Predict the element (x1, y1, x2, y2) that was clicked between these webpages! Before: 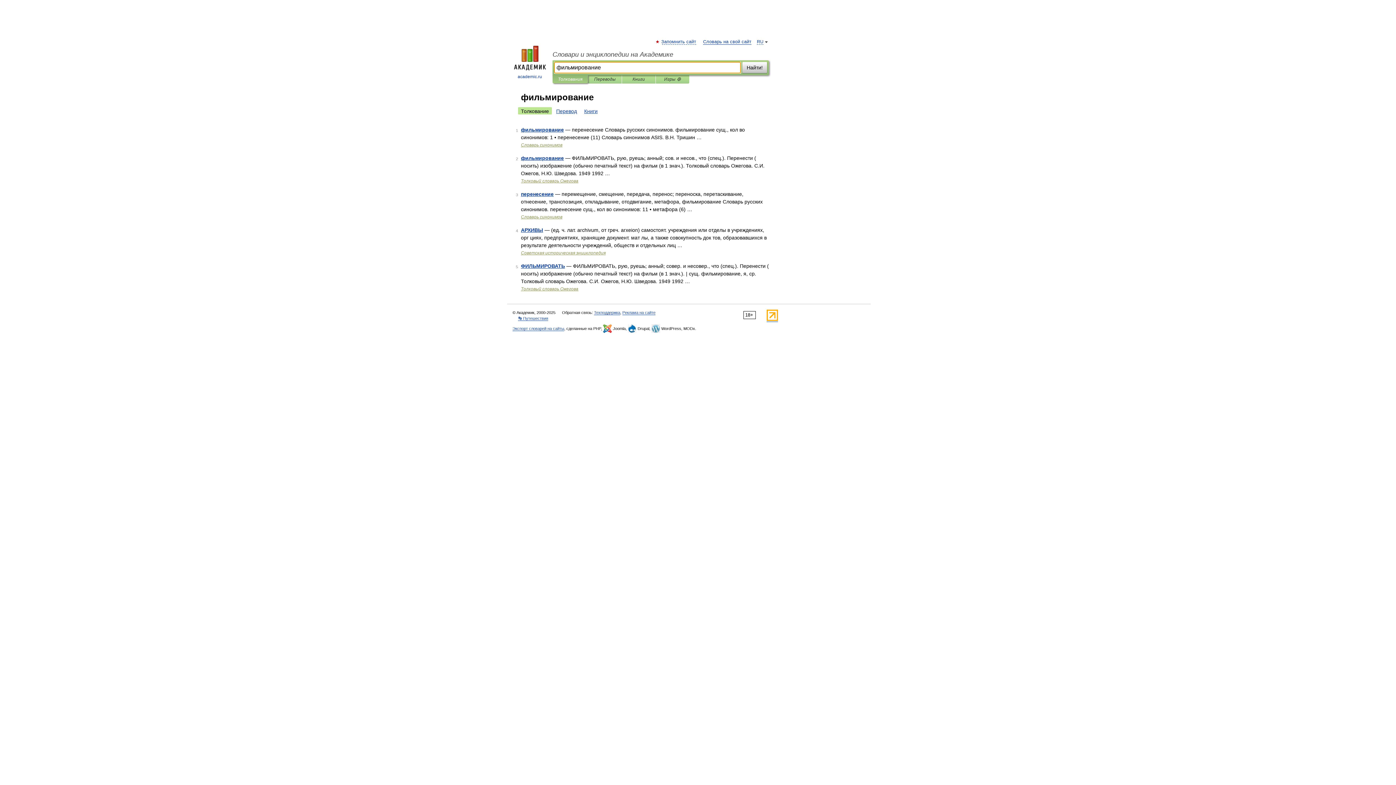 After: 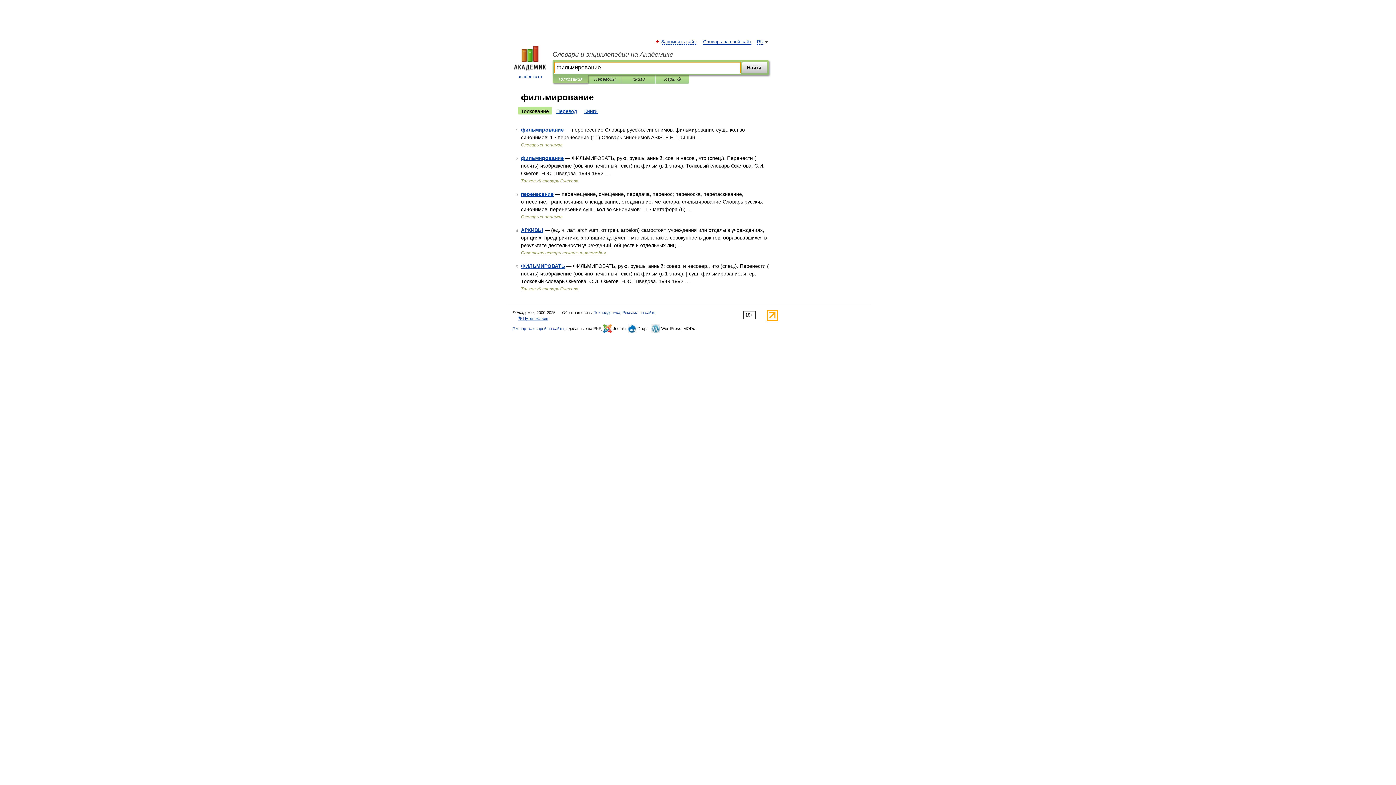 Action: label: Найти! bbox: (742, 61, 767, 73)